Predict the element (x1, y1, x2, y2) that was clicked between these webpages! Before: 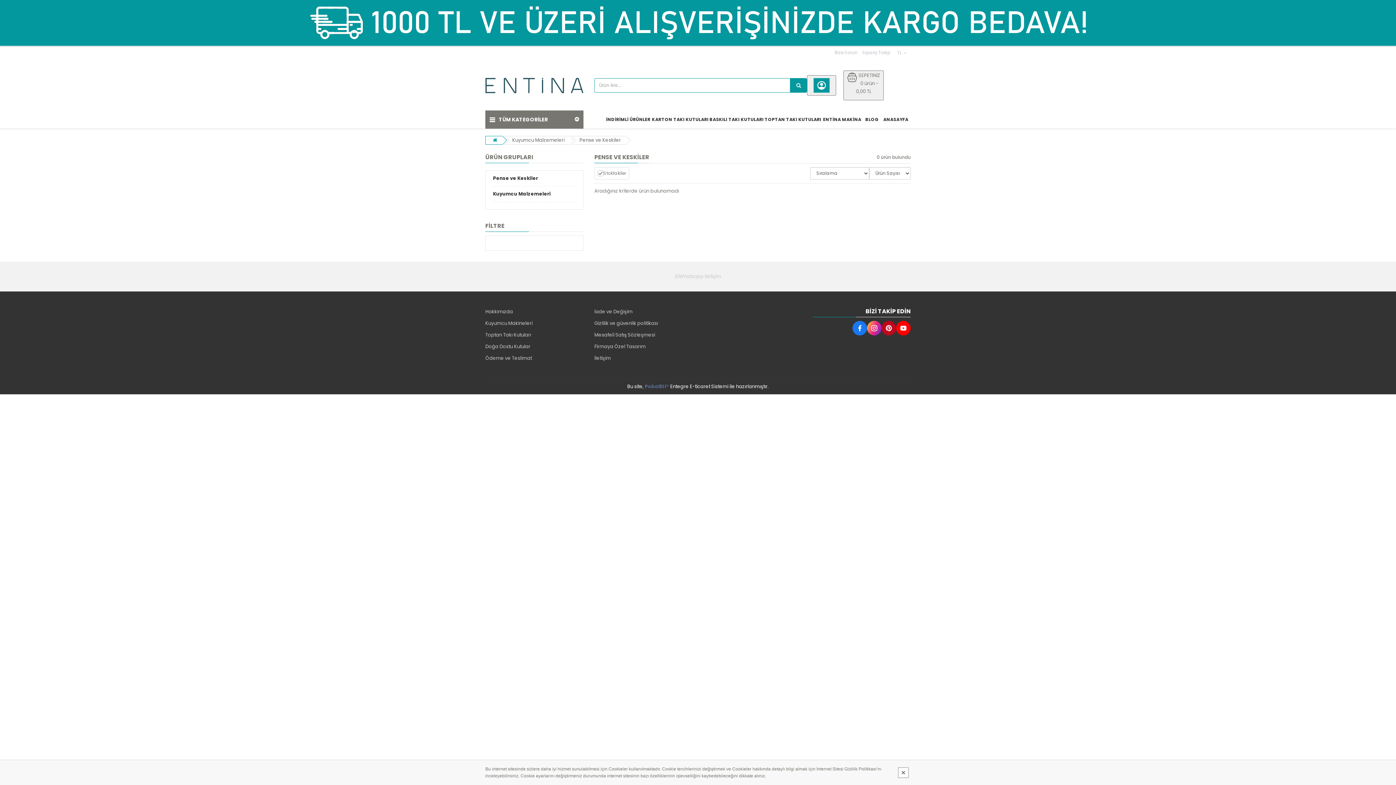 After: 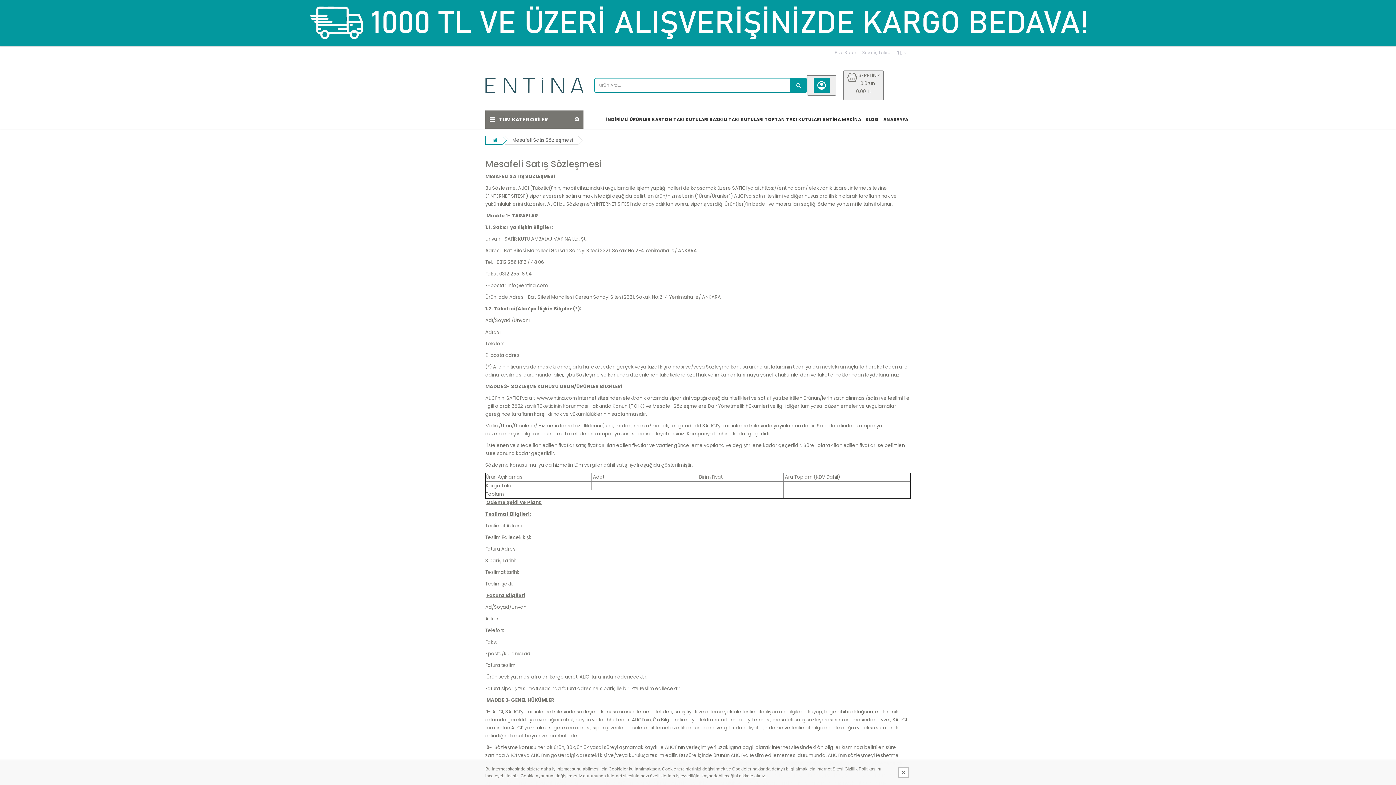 Action: bbox: (594, 329, 692, 340) label: Mesafeli Satış Sözleşmesi